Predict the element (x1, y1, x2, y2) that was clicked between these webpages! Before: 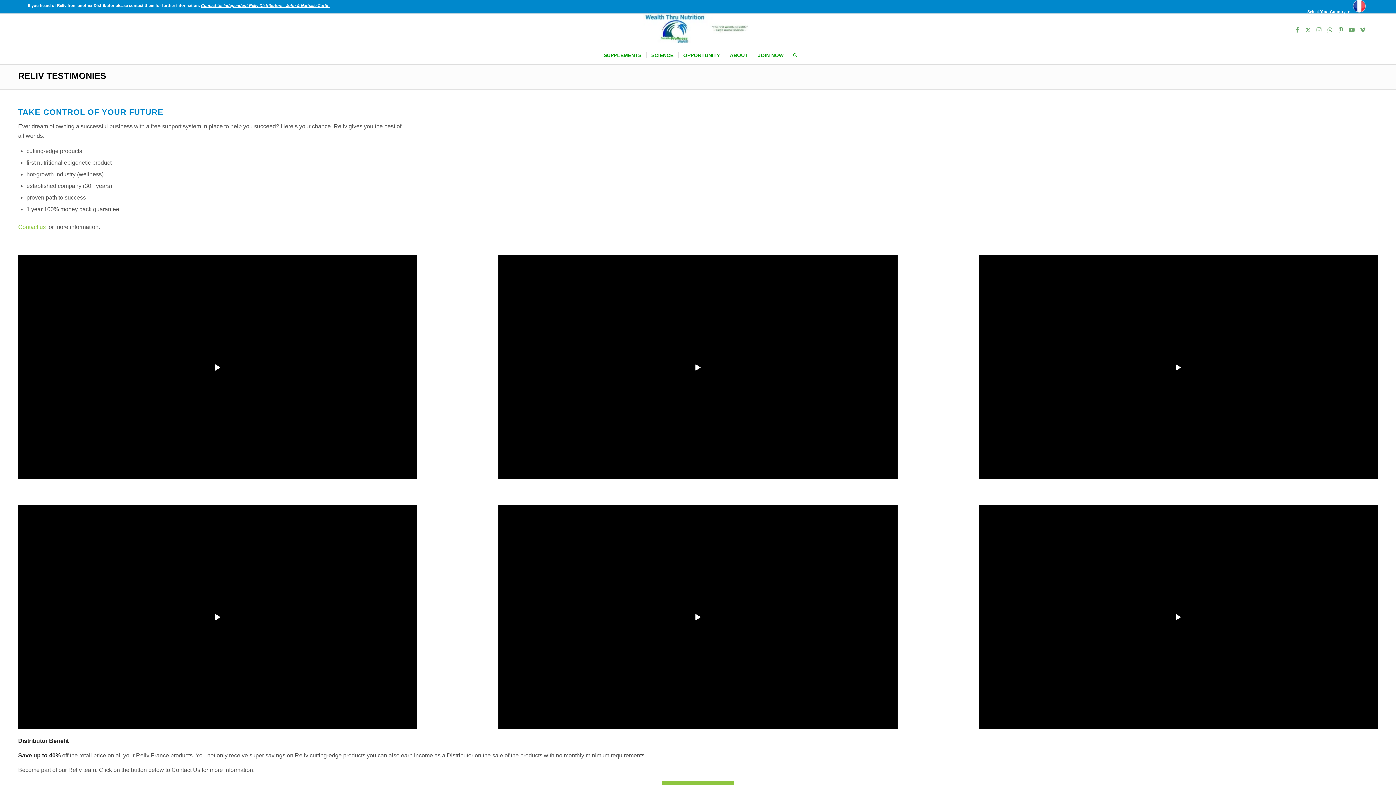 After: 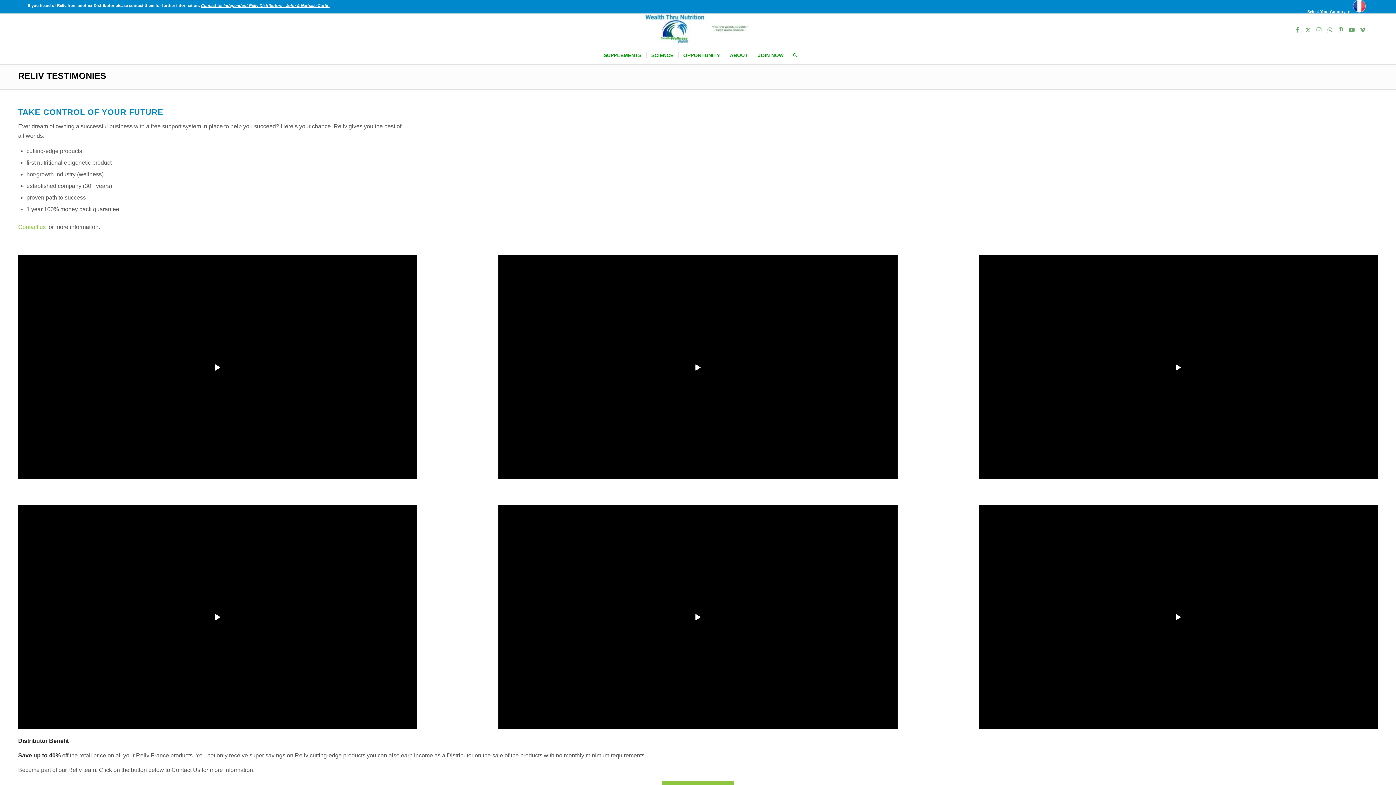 Action: bbox: (788, 46, 797, 64) label: Search